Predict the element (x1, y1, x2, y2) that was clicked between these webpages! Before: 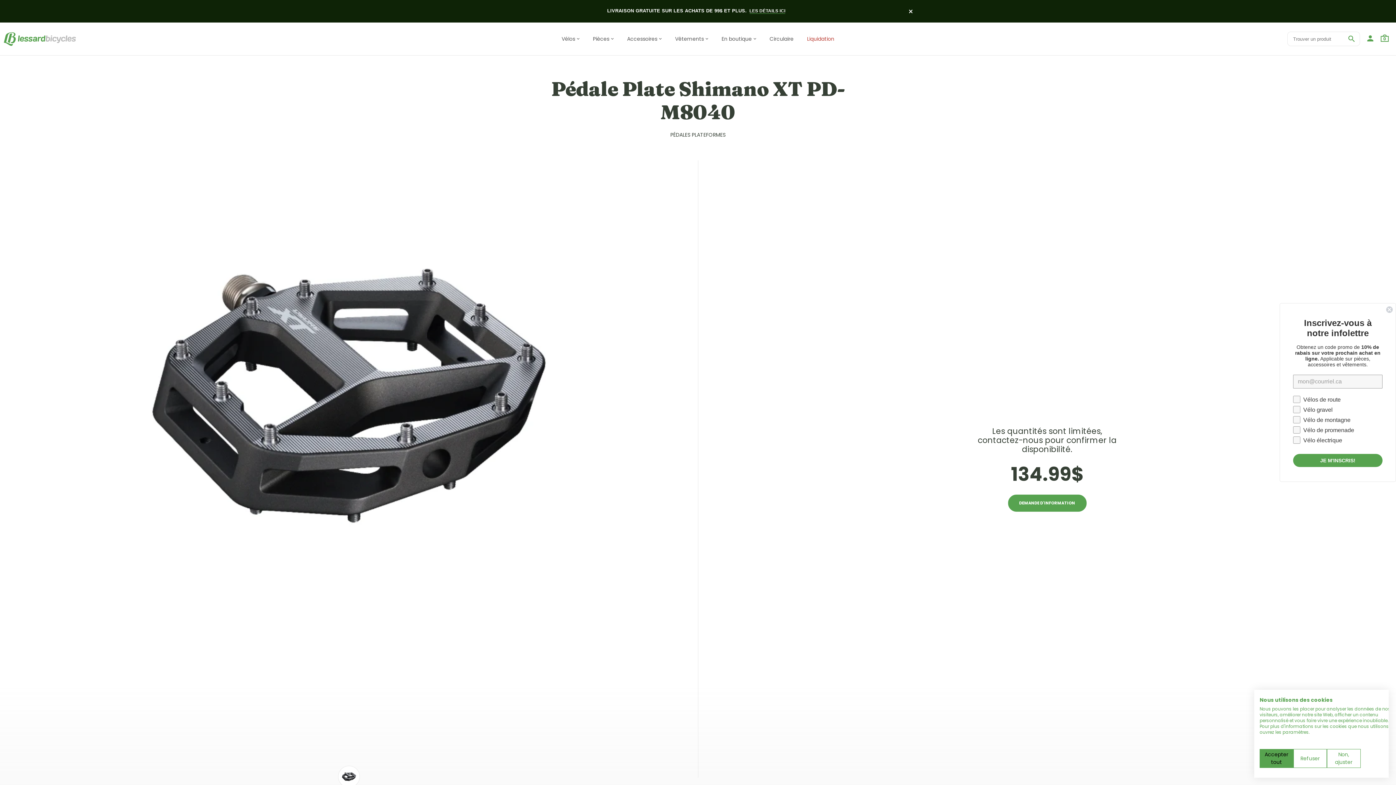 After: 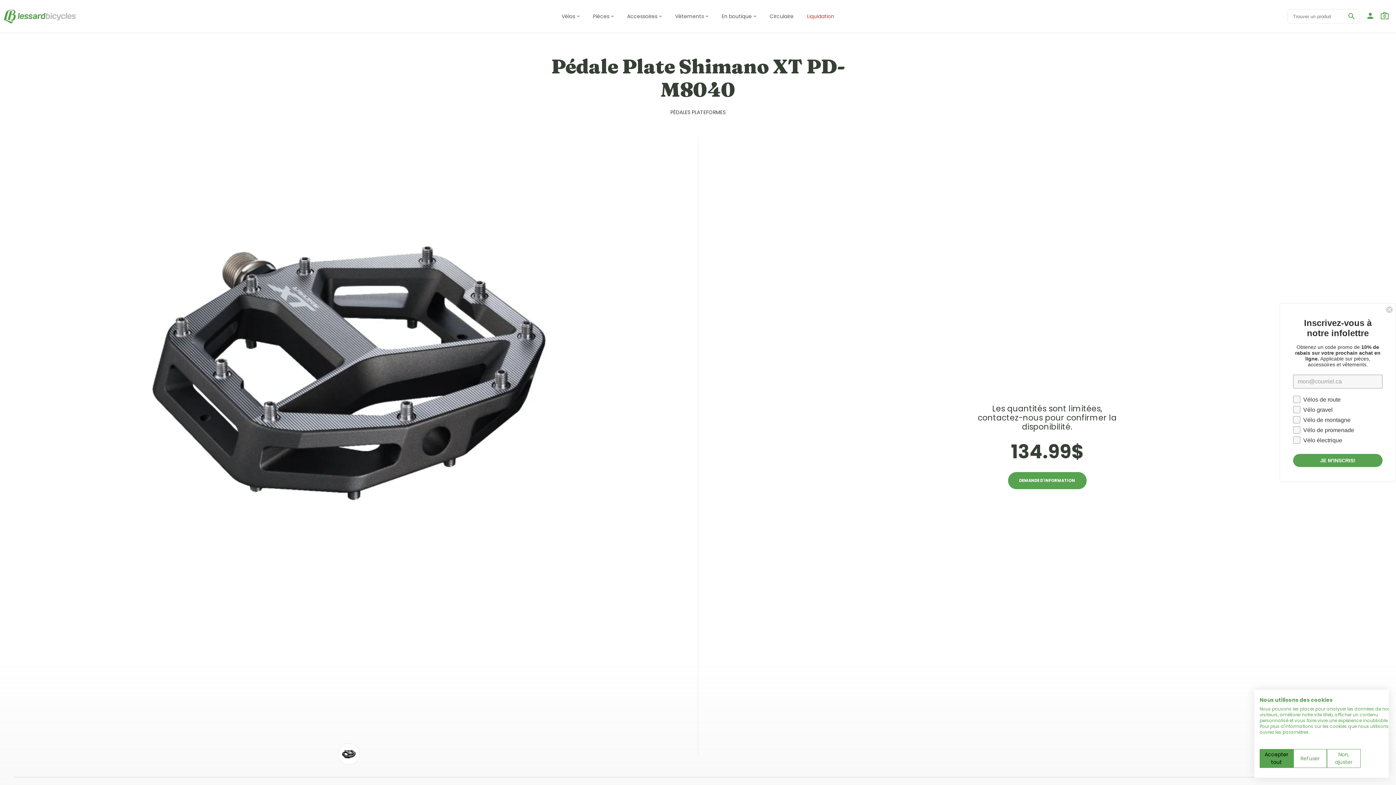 Action: bbox: (909, 8, 912, 15)